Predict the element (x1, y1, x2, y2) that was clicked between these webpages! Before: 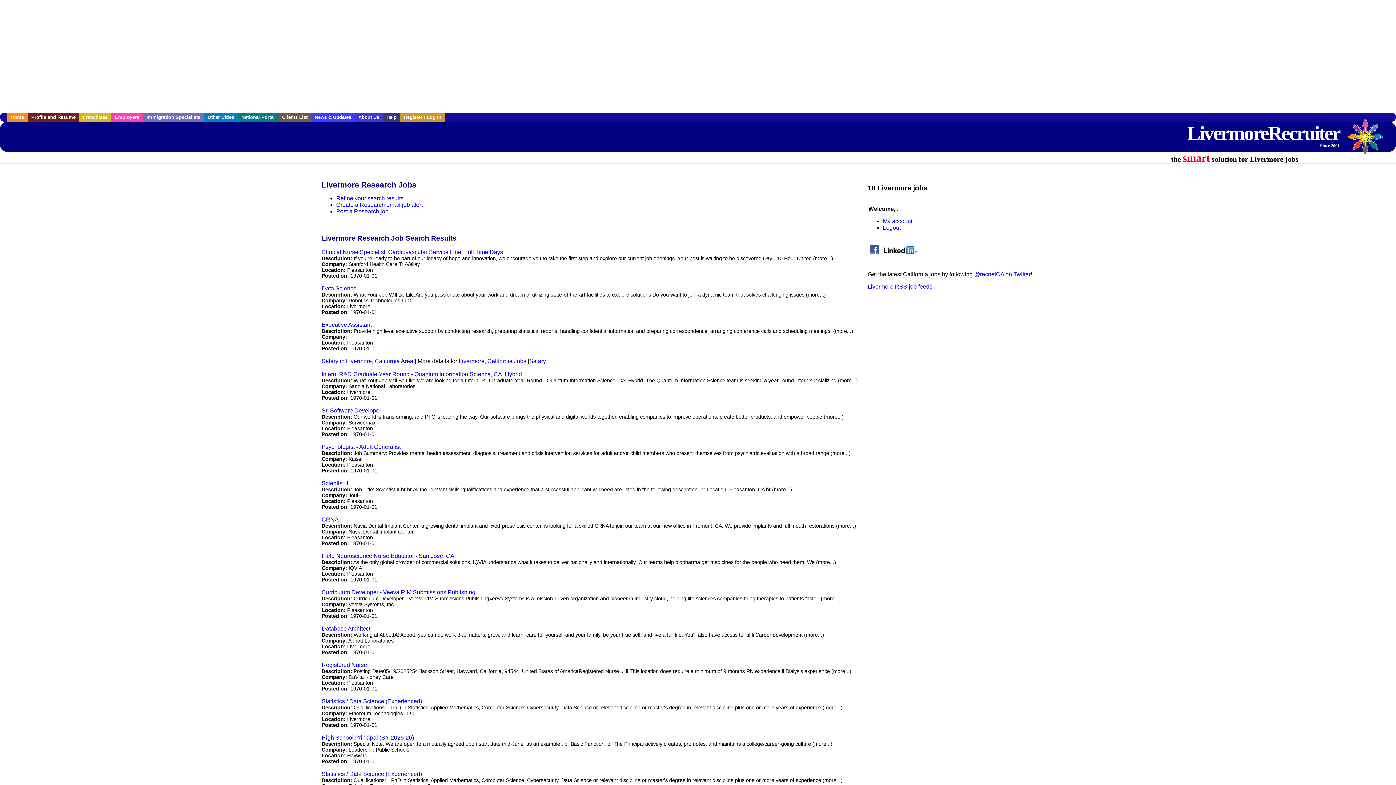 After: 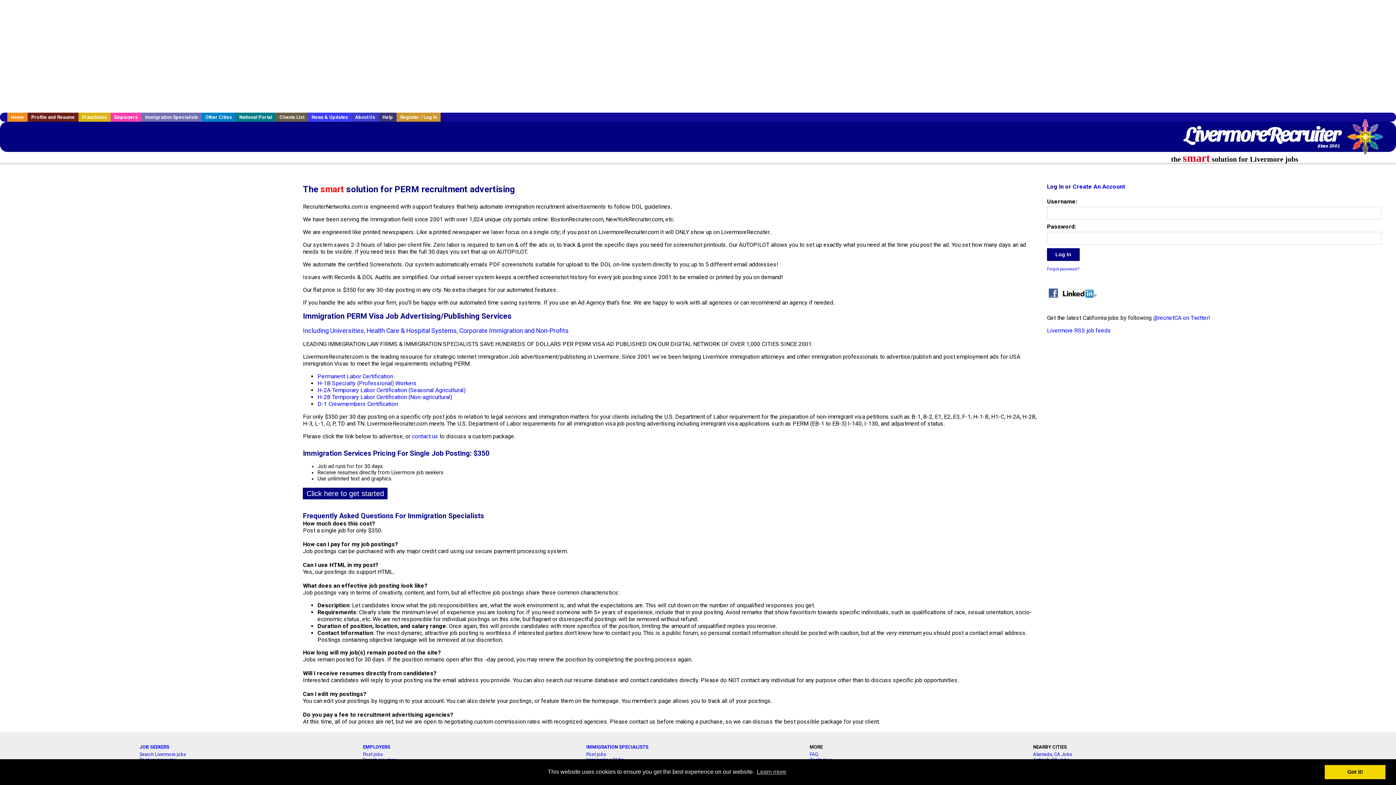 Action: bbox: (142, 112, 204, 121) label: Immigration Specialists